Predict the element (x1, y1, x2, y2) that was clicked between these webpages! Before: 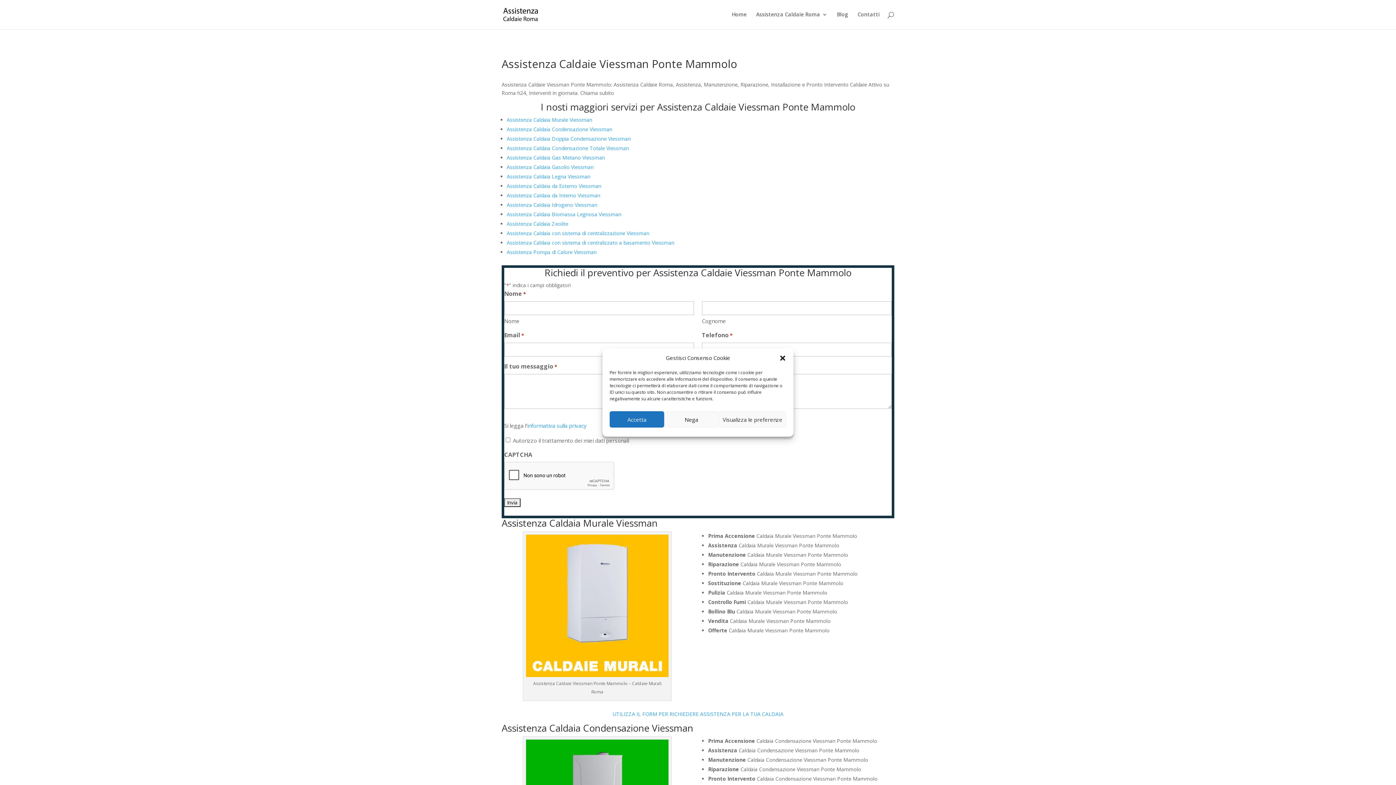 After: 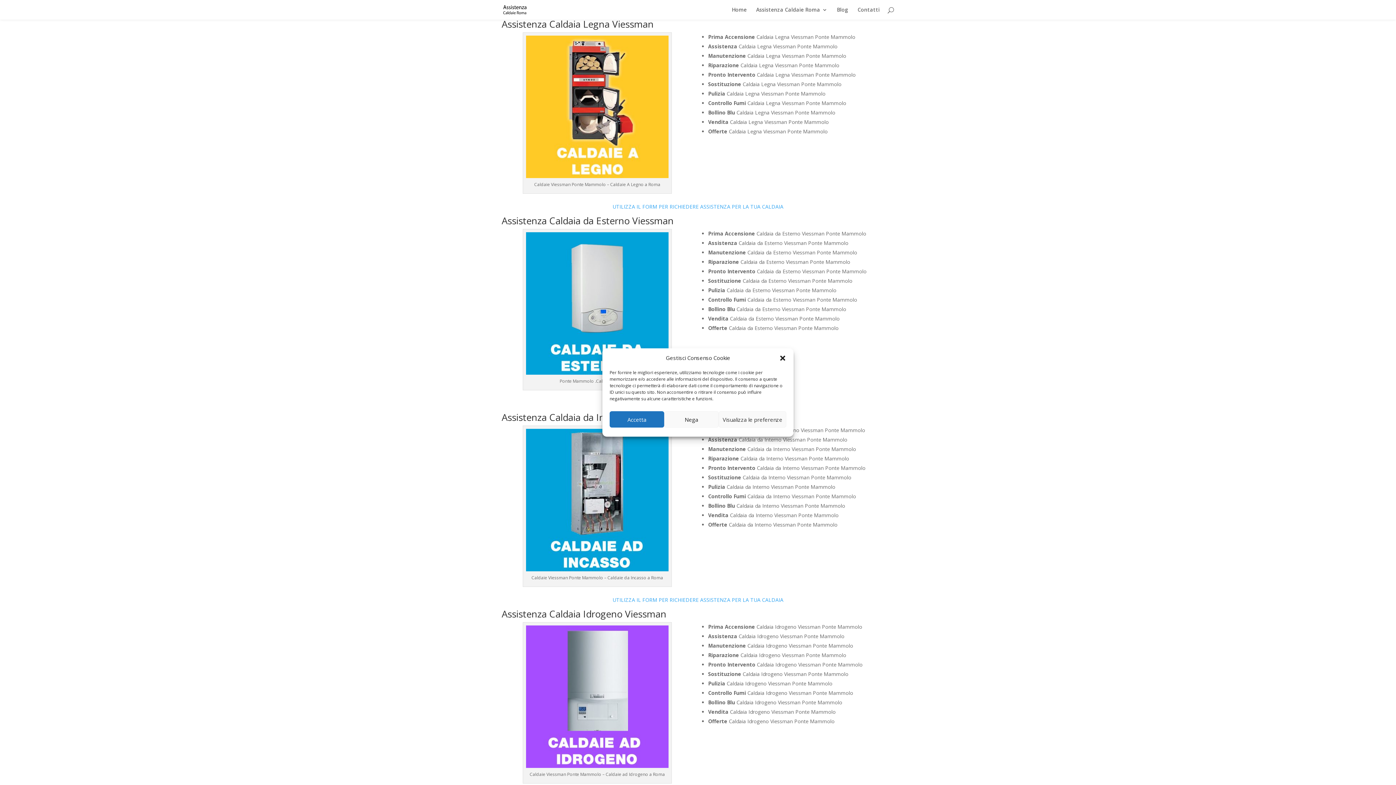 Action: label: Assistenza Caldaia Legna Viessman bbox: (506, 173, 590, 180)